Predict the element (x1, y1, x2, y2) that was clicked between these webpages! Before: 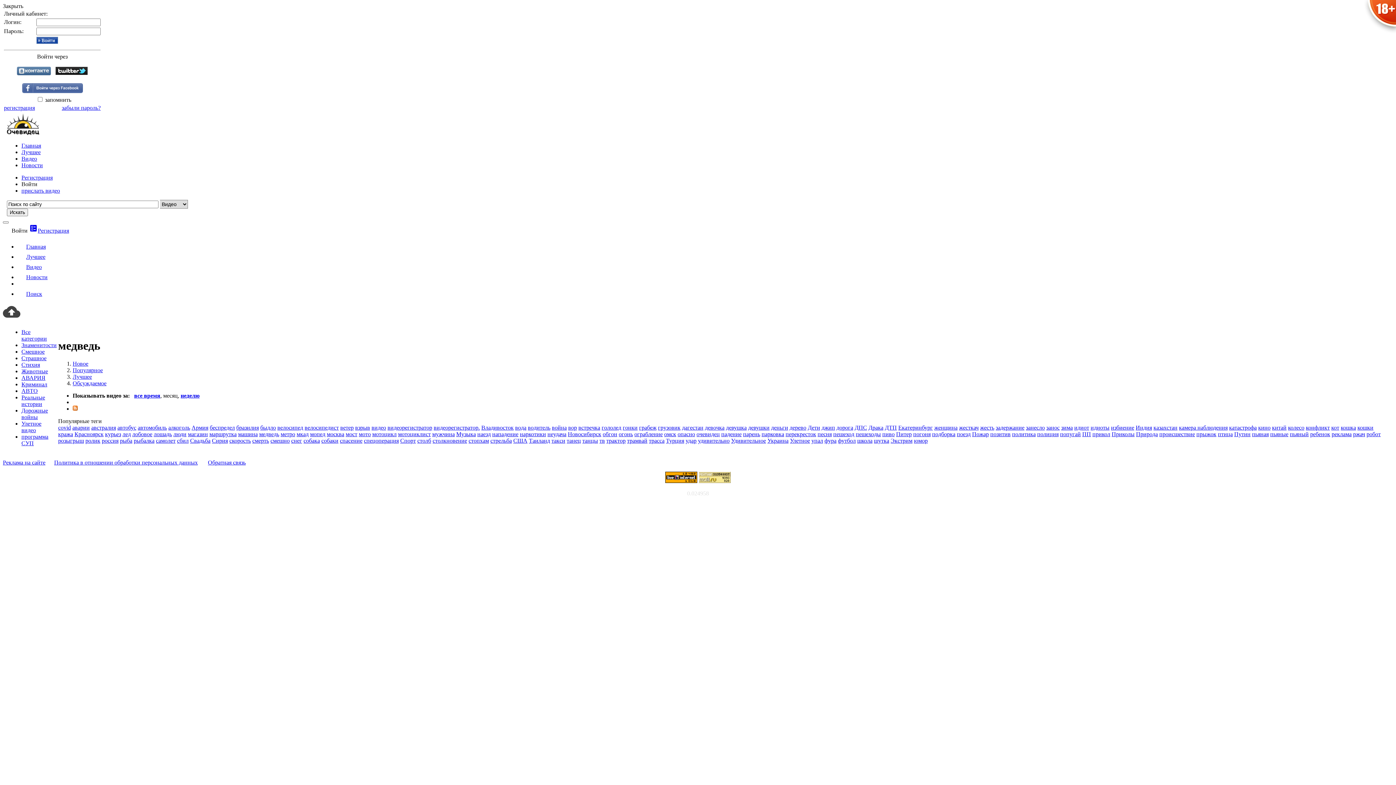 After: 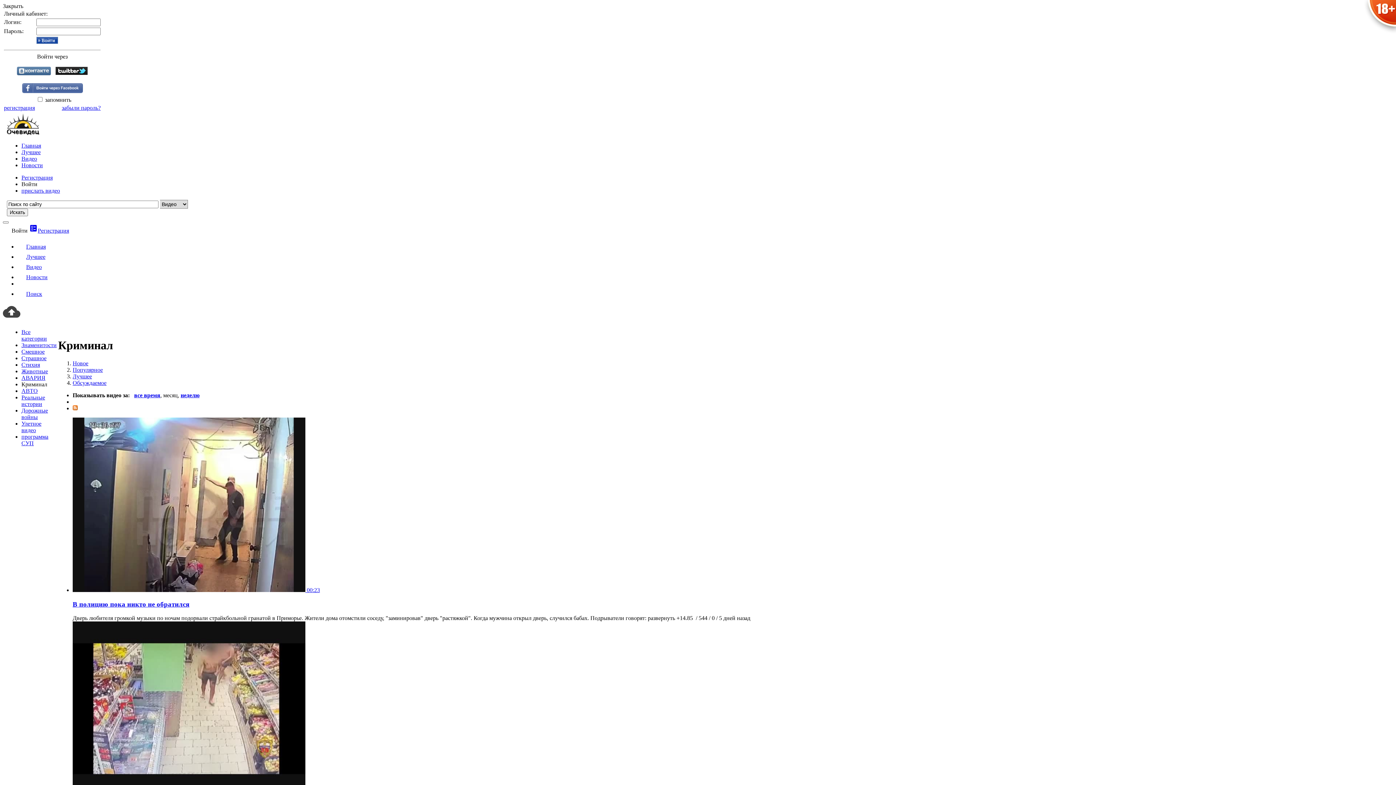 Action: label: Криминал bbox: (21, 381, 47, 387)